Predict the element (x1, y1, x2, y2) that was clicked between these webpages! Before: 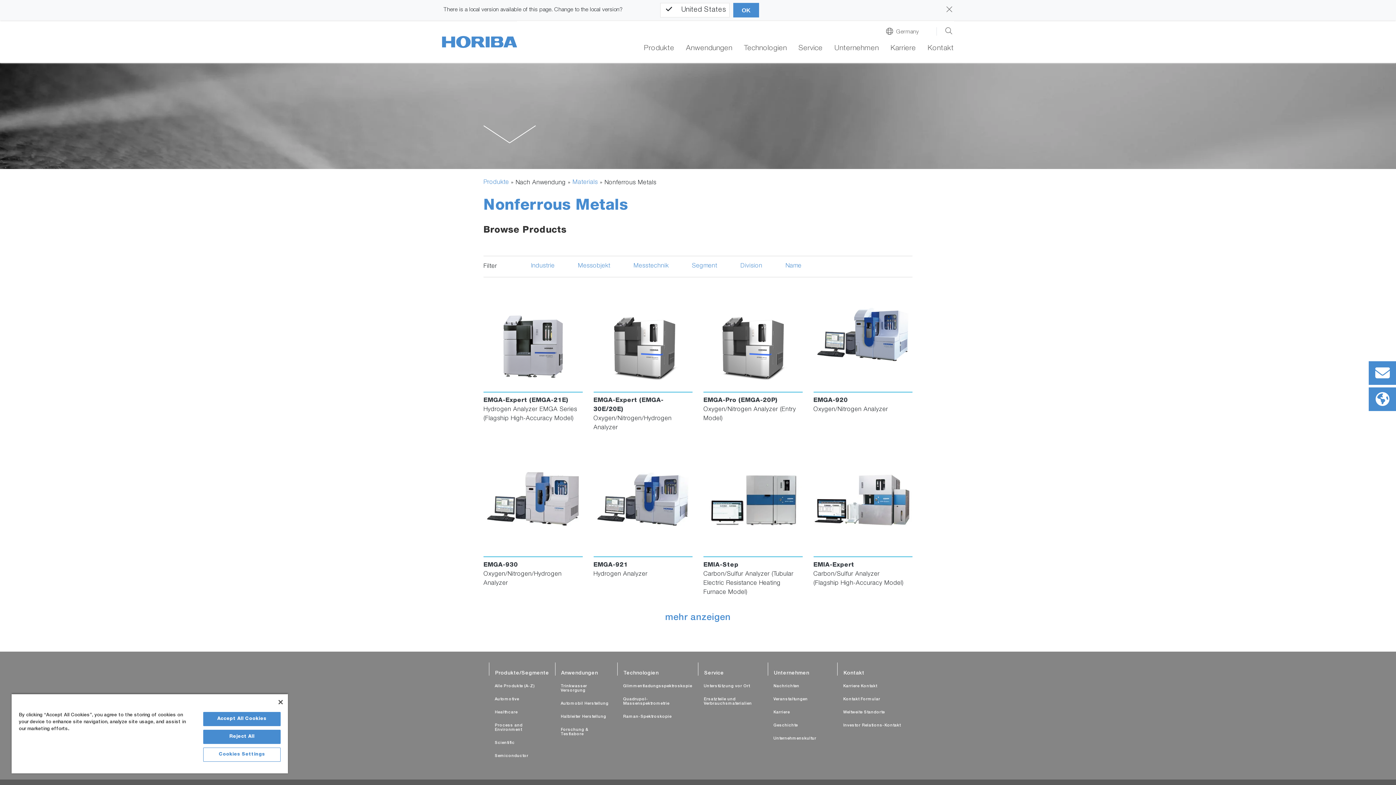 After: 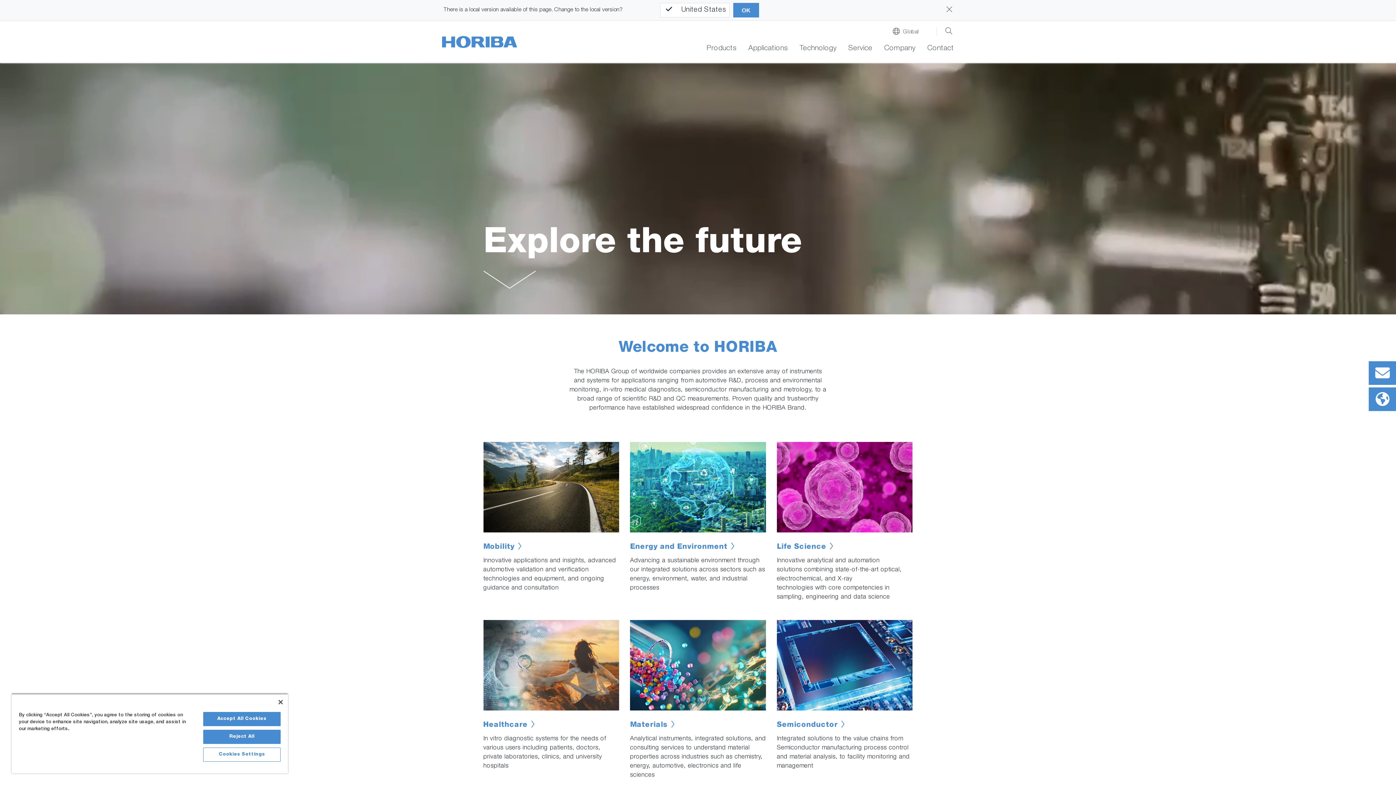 Action: label: Unterstützung vor Ort bbox: (698, 683, 767, 690)